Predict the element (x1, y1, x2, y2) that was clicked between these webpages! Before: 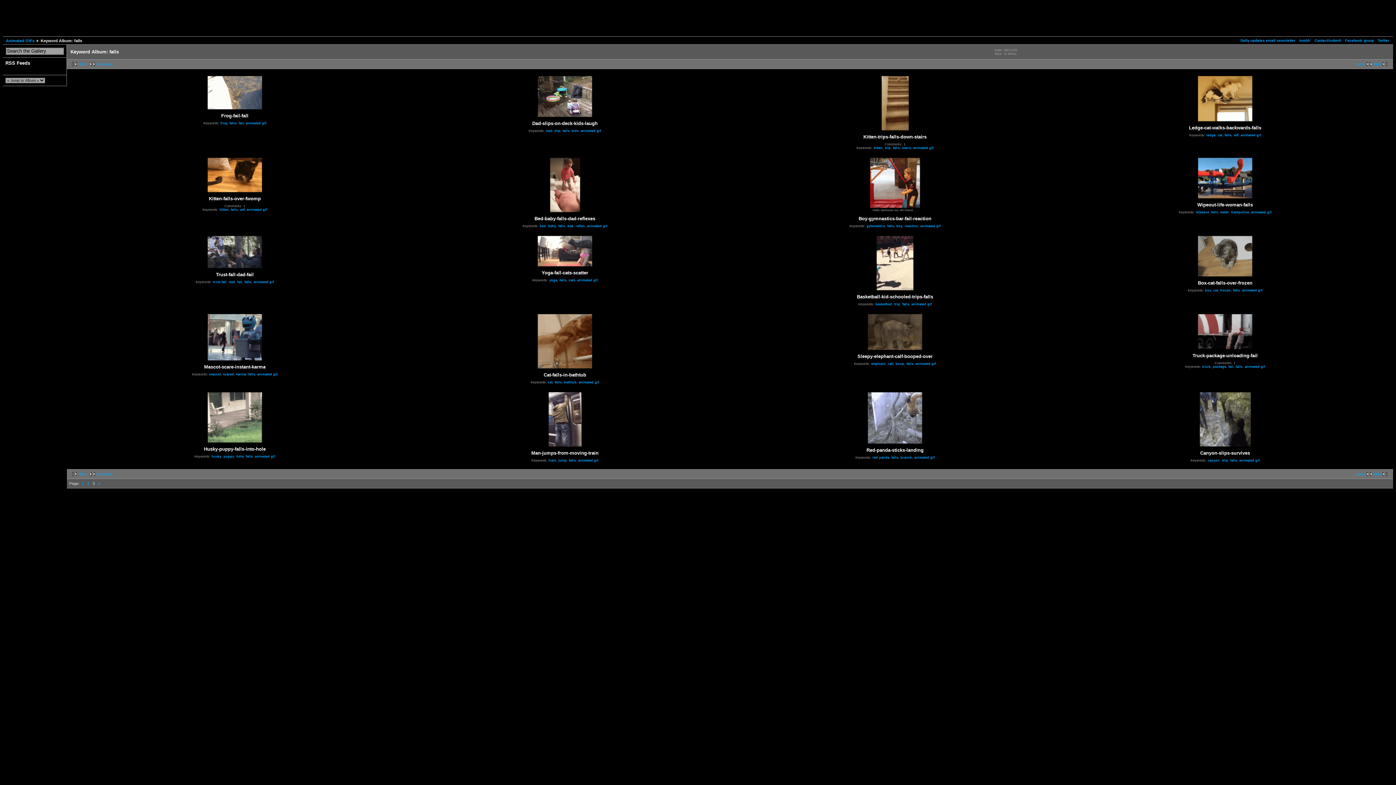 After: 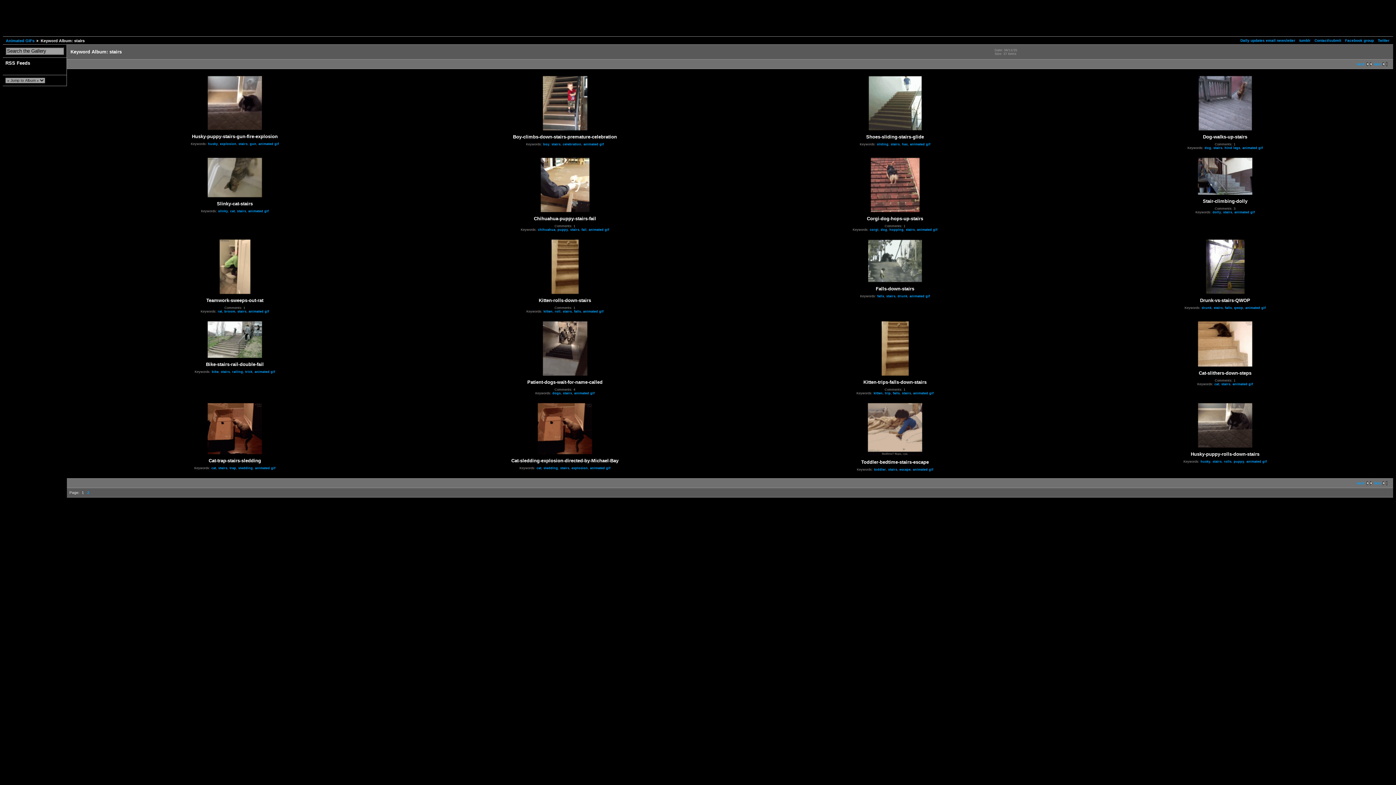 Action: bbox: (902, 146, 911, 149) label: stairs